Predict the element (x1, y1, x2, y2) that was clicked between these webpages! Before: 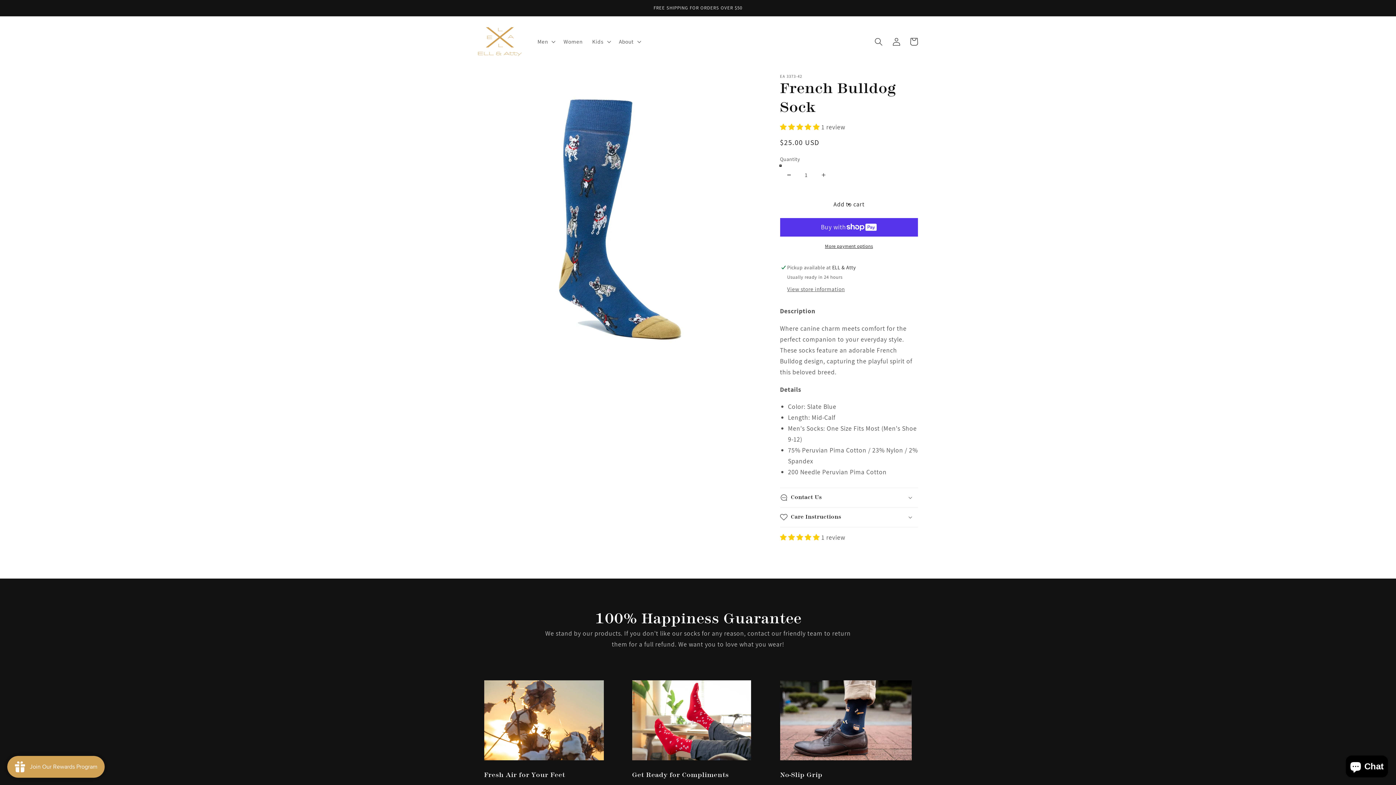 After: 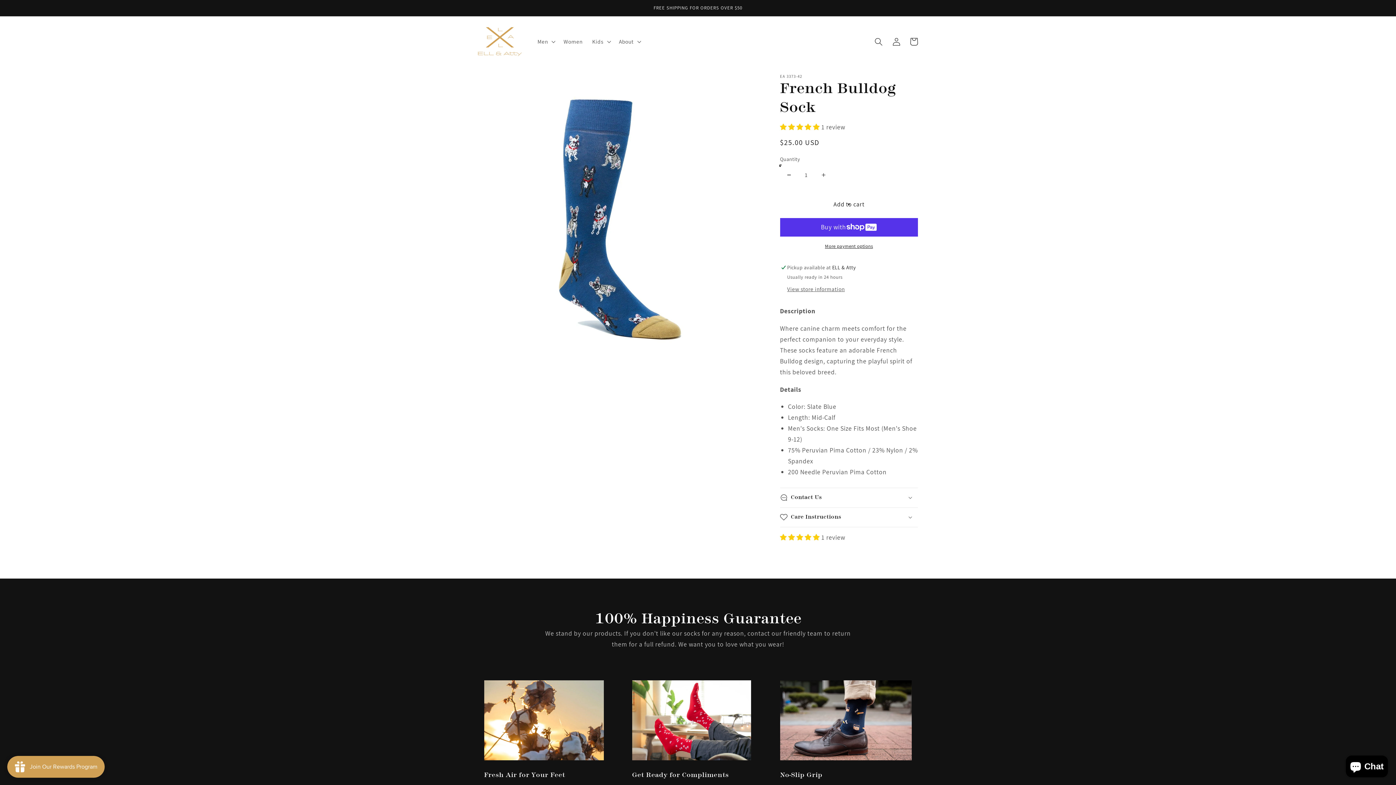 Action: label: Decrease quantity for French Bulldog Sock bbox: (780, 165, 797, 184)